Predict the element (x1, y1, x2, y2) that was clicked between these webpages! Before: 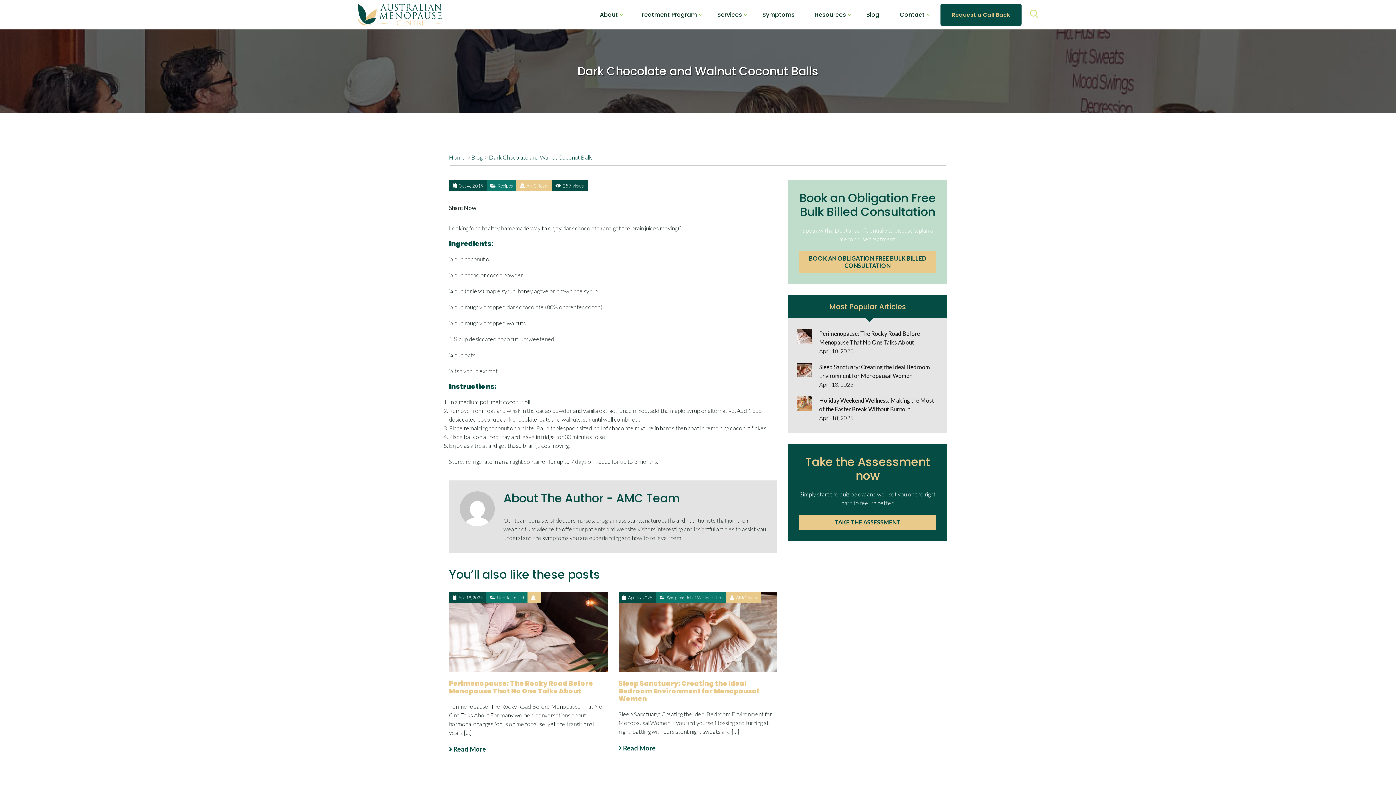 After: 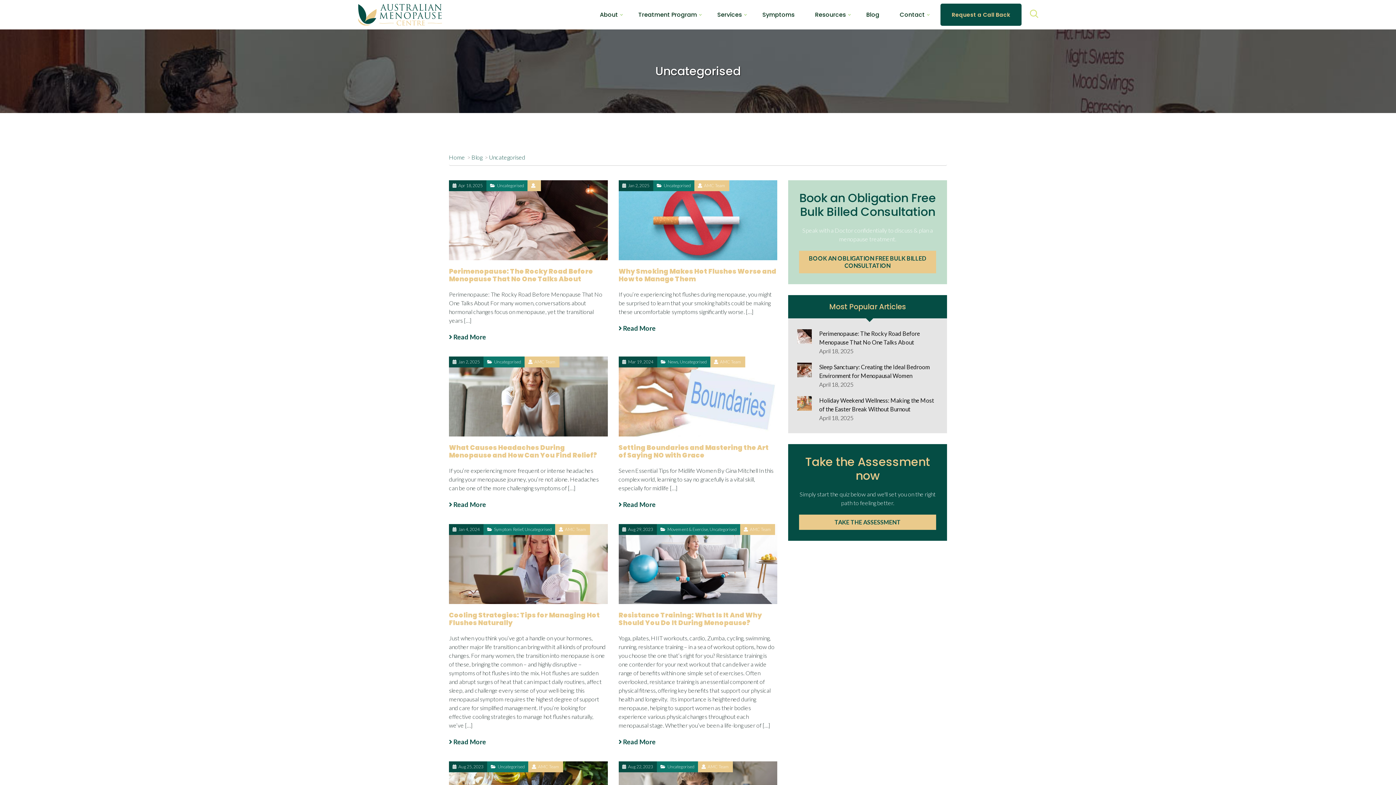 Action: label: Uncategorised bbox: (497, 595, 524, 600)